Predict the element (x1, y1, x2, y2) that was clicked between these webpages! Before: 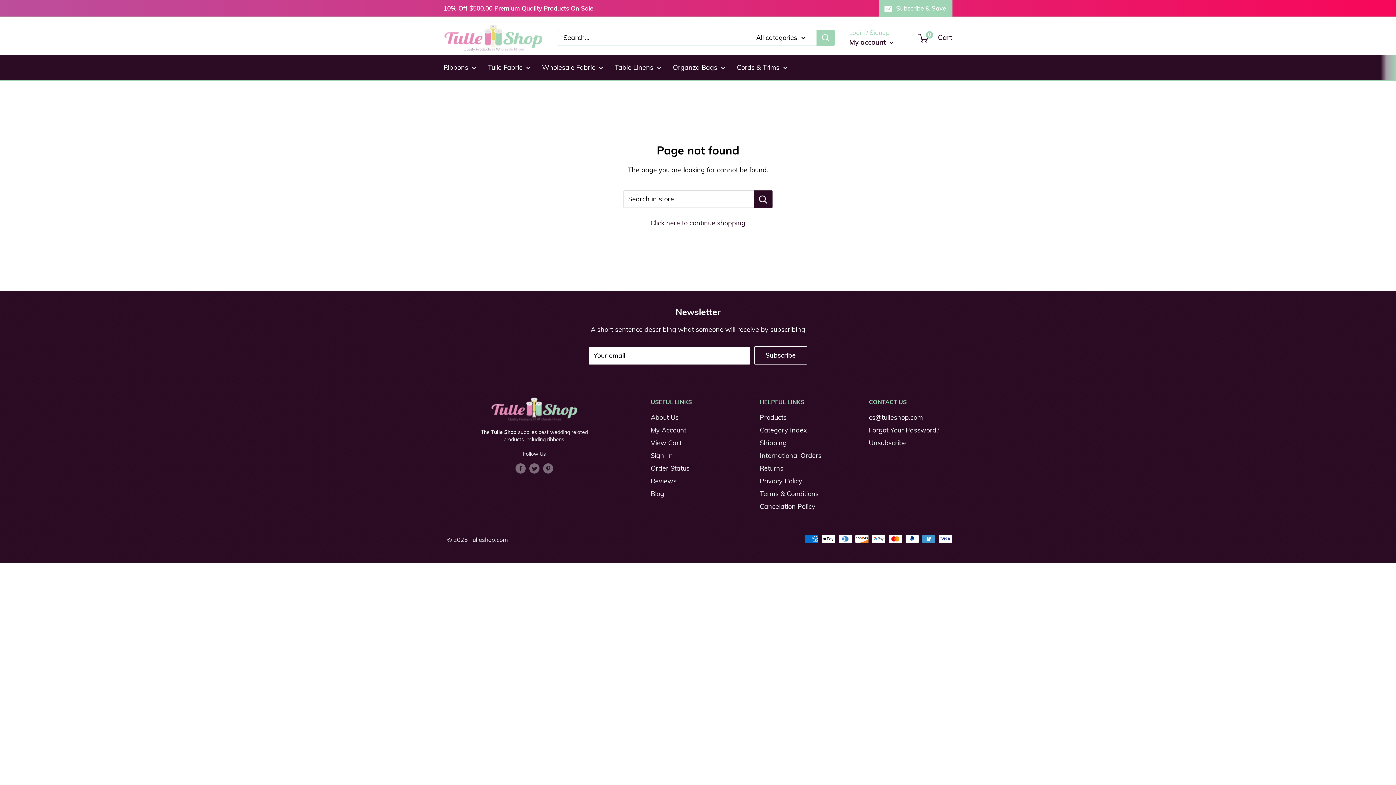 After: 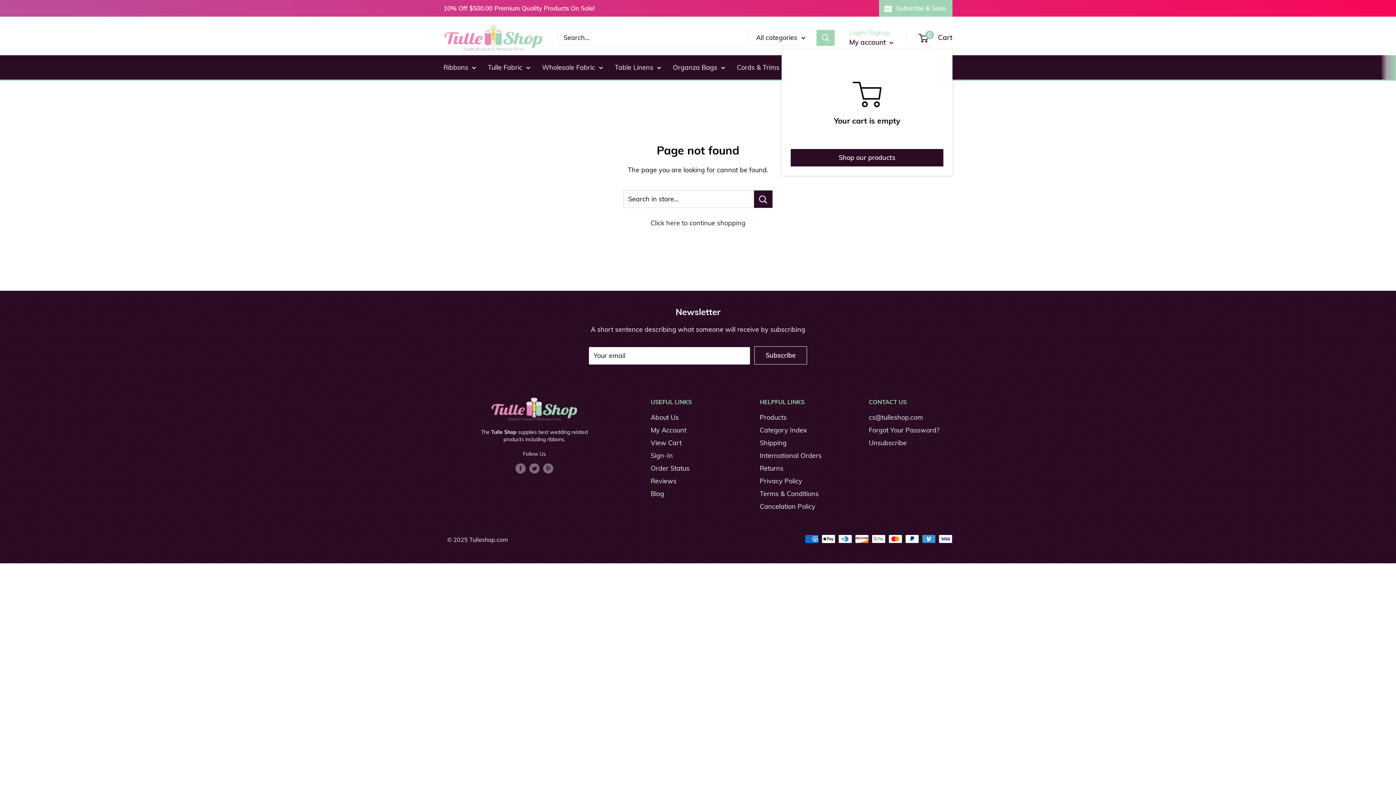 Action: bbox: (919, 31, 952, 44) label: 0
 Cart